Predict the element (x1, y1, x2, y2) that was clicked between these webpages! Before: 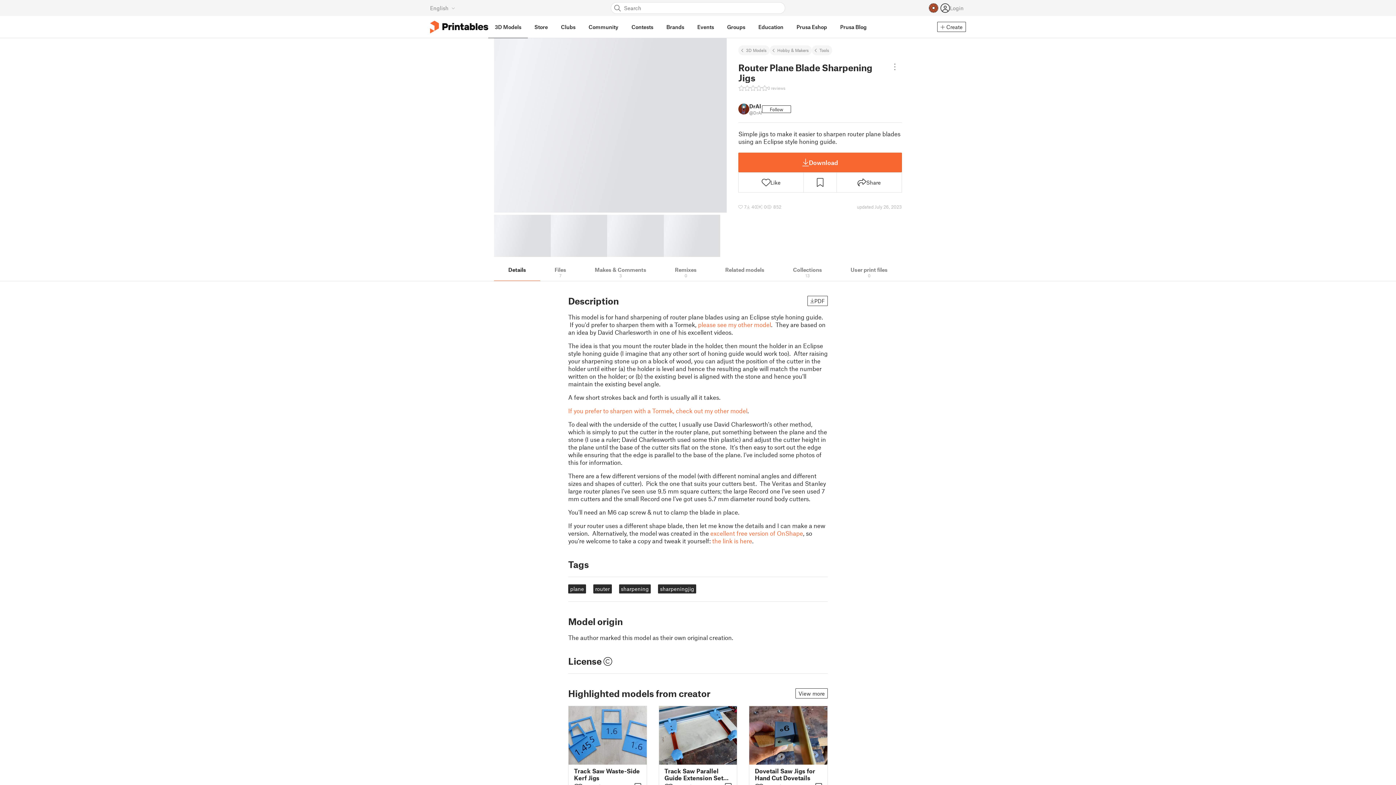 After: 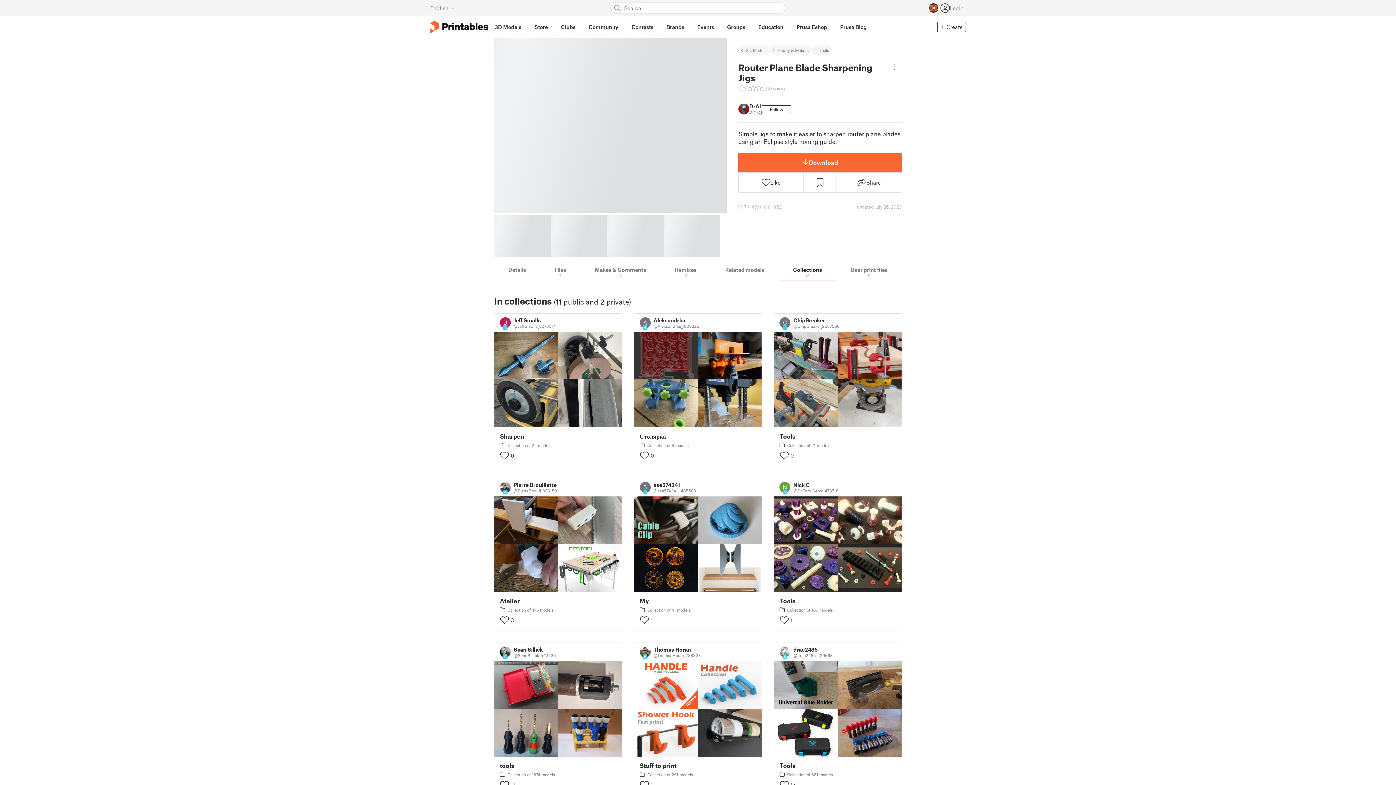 Action: bbox: (778, 262, 836, 281) label: Collections
13